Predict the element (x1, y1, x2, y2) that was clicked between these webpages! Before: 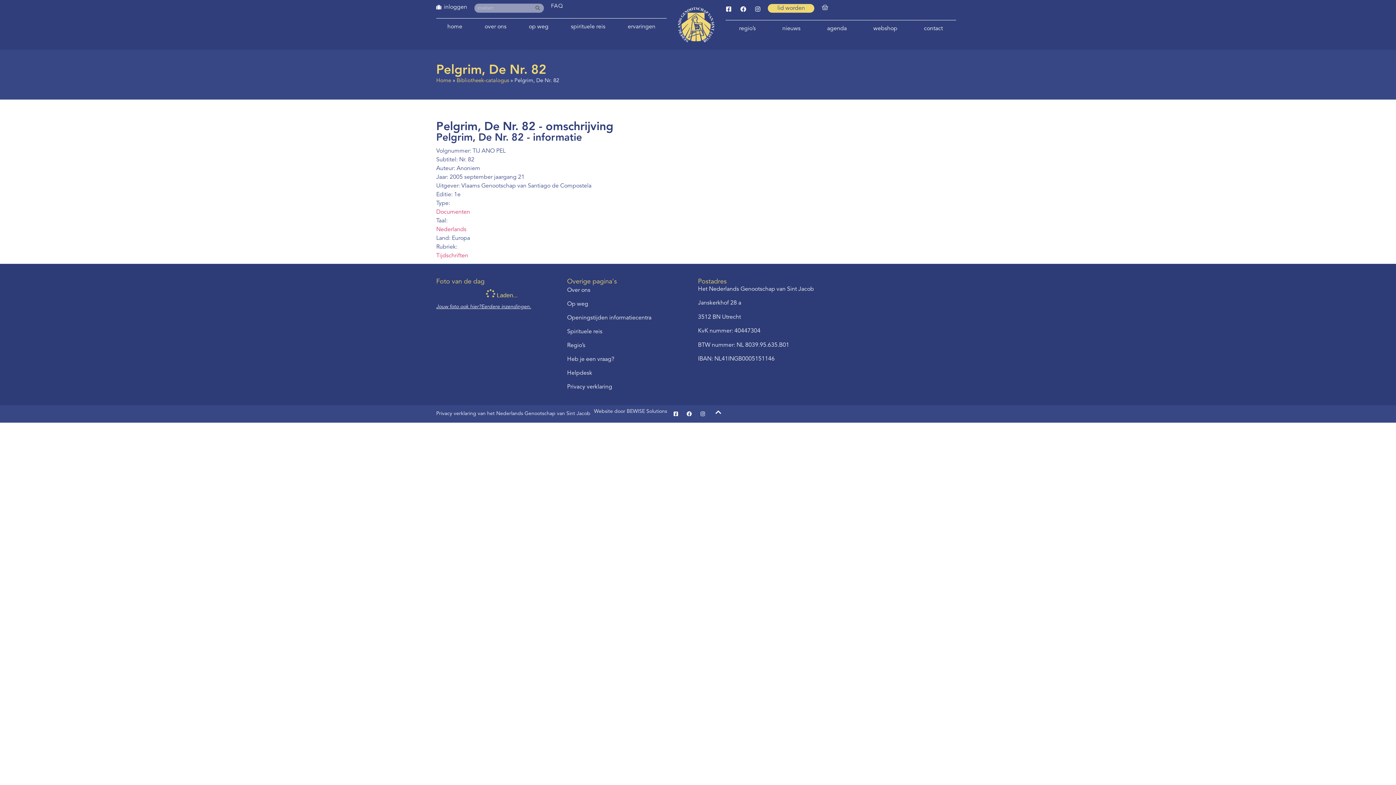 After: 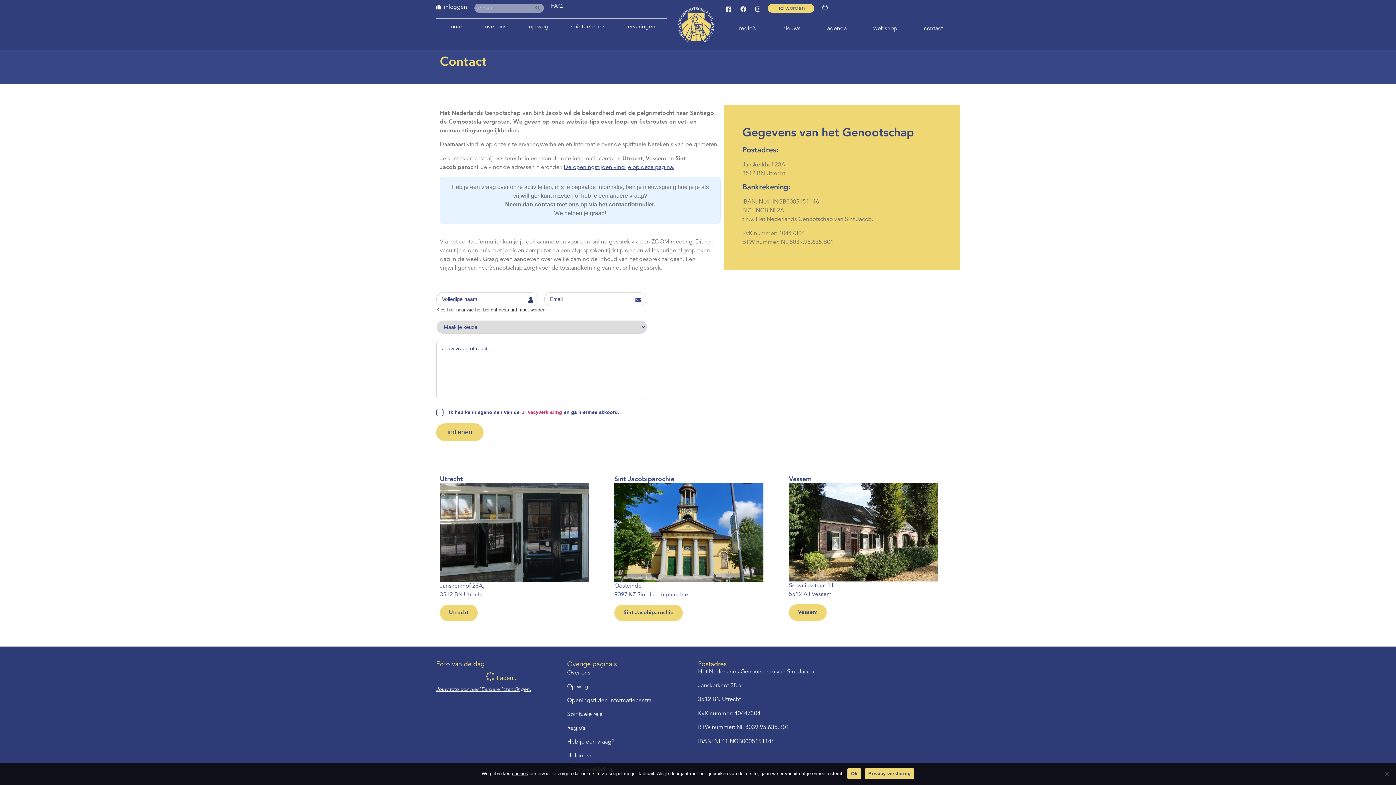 Action: label: contact bbox: (910, 20, 956, 37)